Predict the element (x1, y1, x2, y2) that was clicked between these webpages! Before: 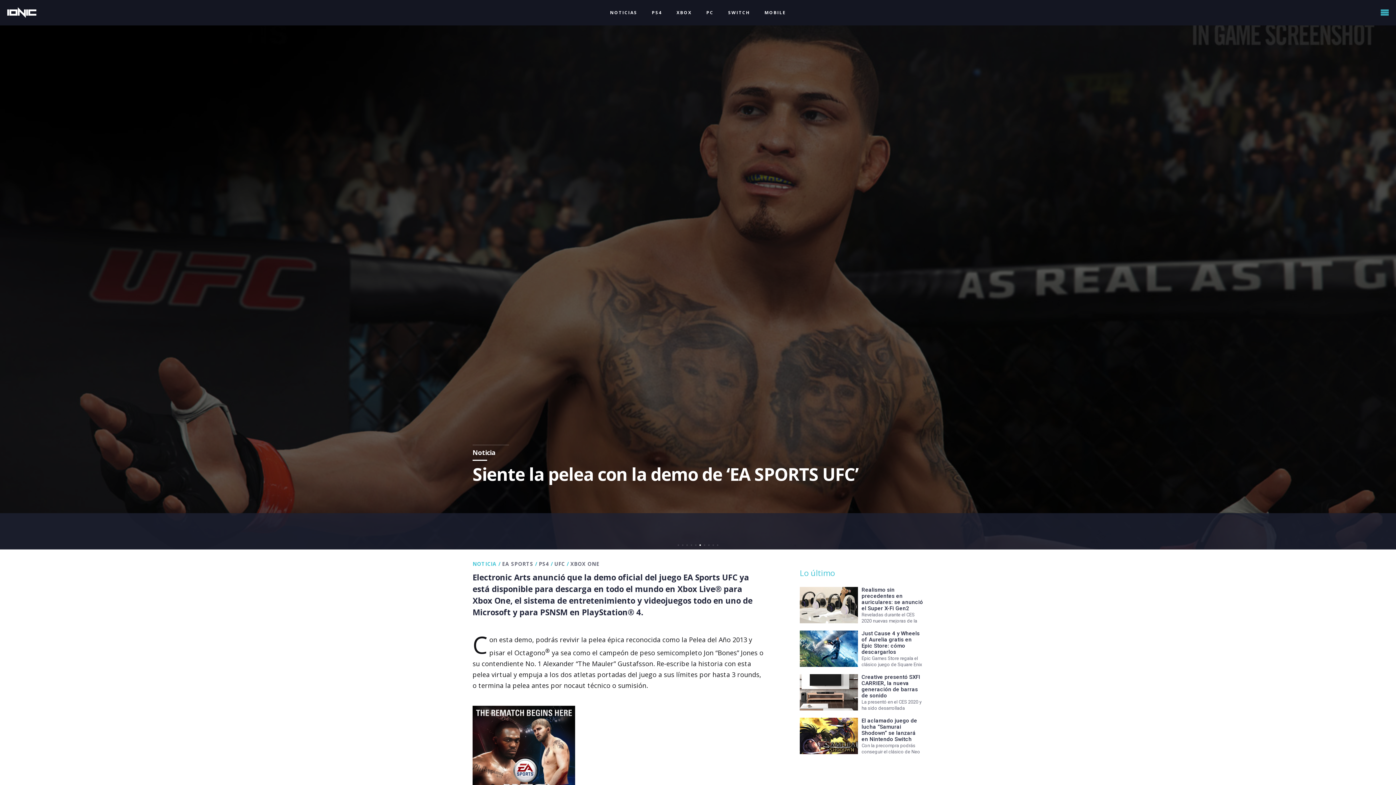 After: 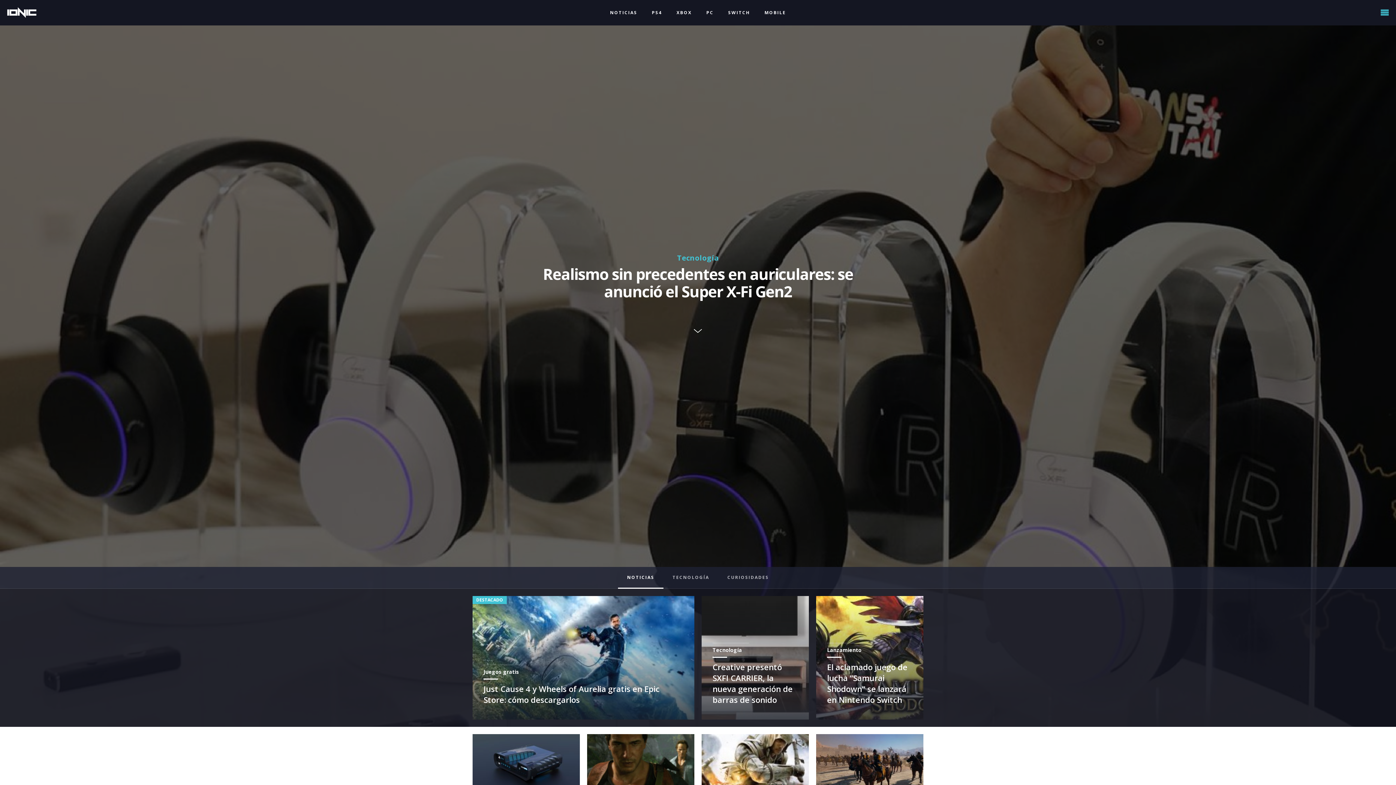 Action: label: NOTICIAS bbox: (610, 5, 637, 20)